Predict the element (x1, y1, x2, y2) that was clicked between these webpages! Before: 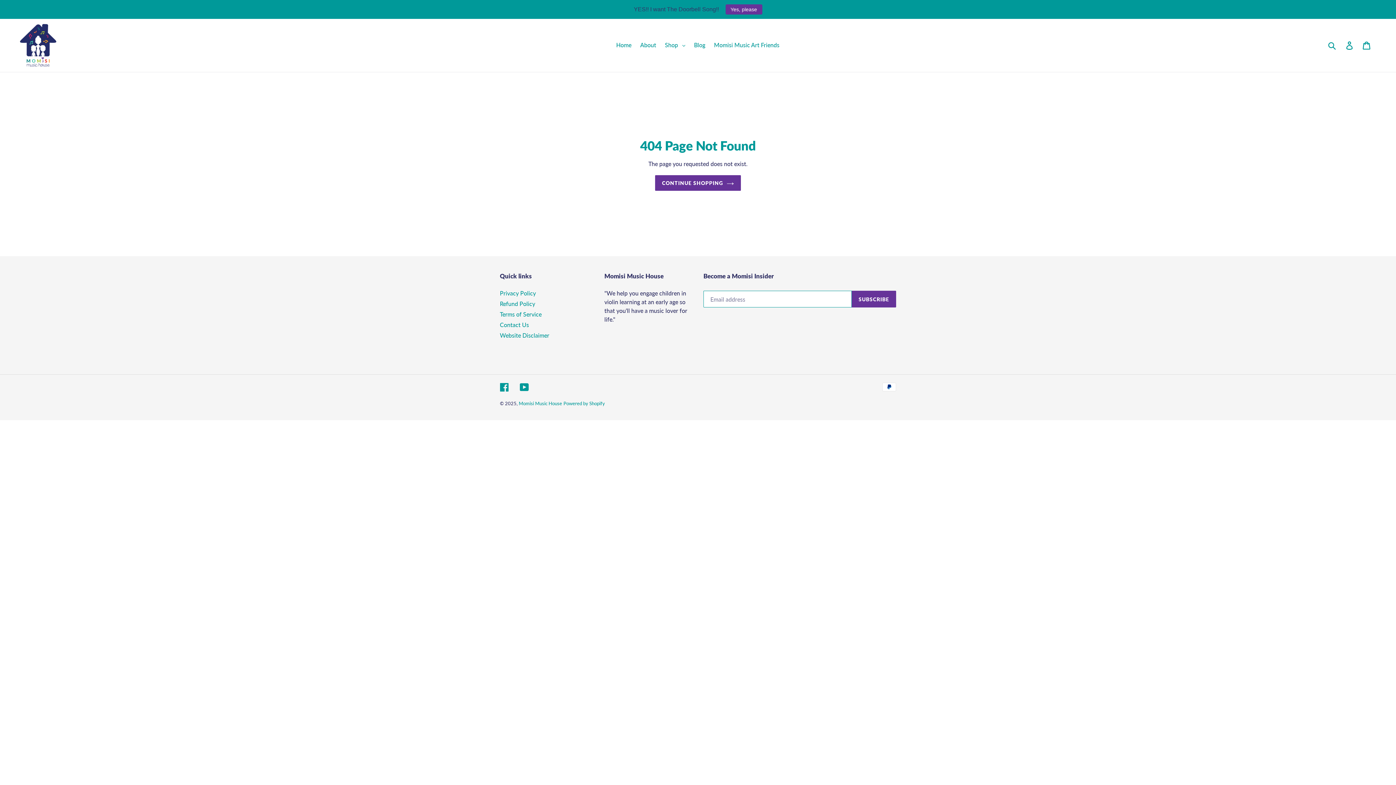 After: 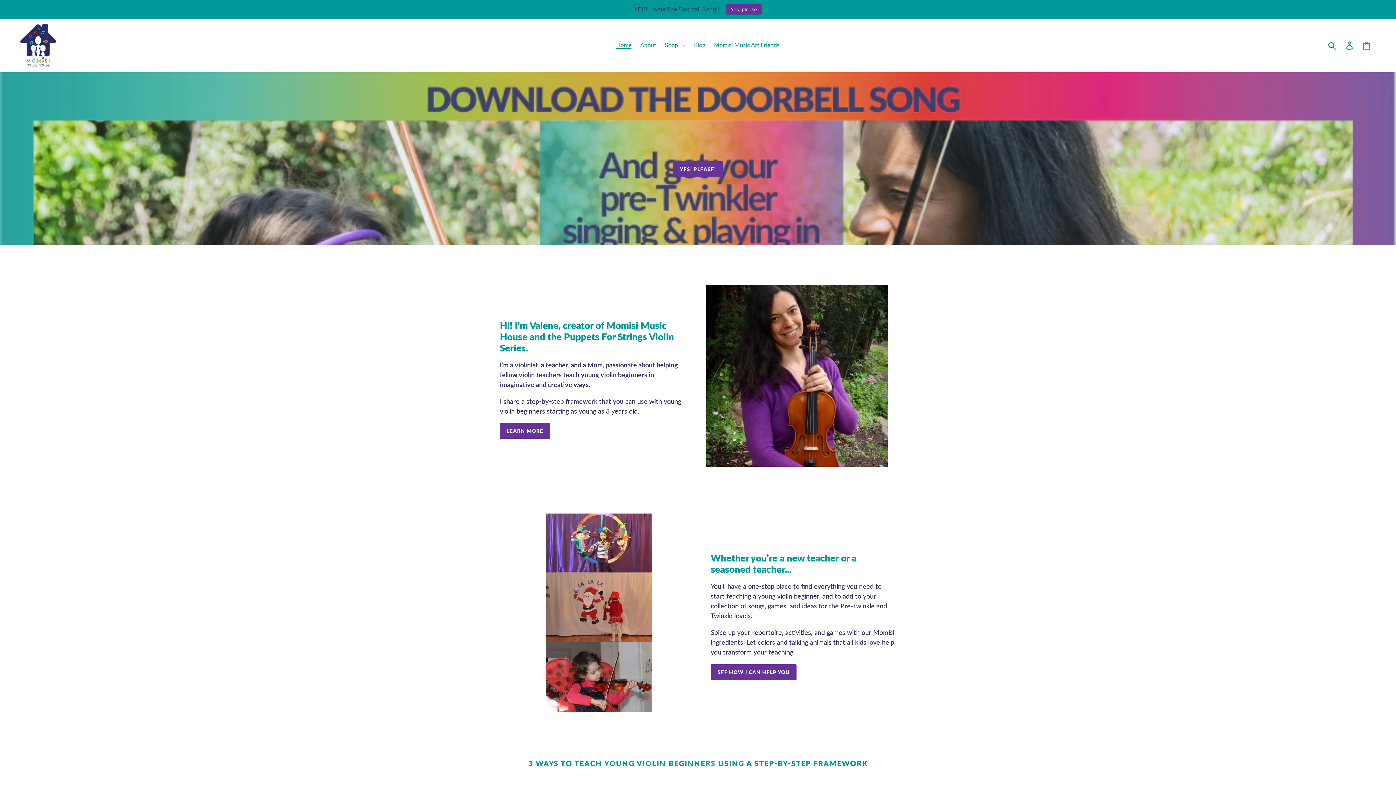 Action: bbox: (655, 175, 741, 190) label: CONTINUE SHOPPING